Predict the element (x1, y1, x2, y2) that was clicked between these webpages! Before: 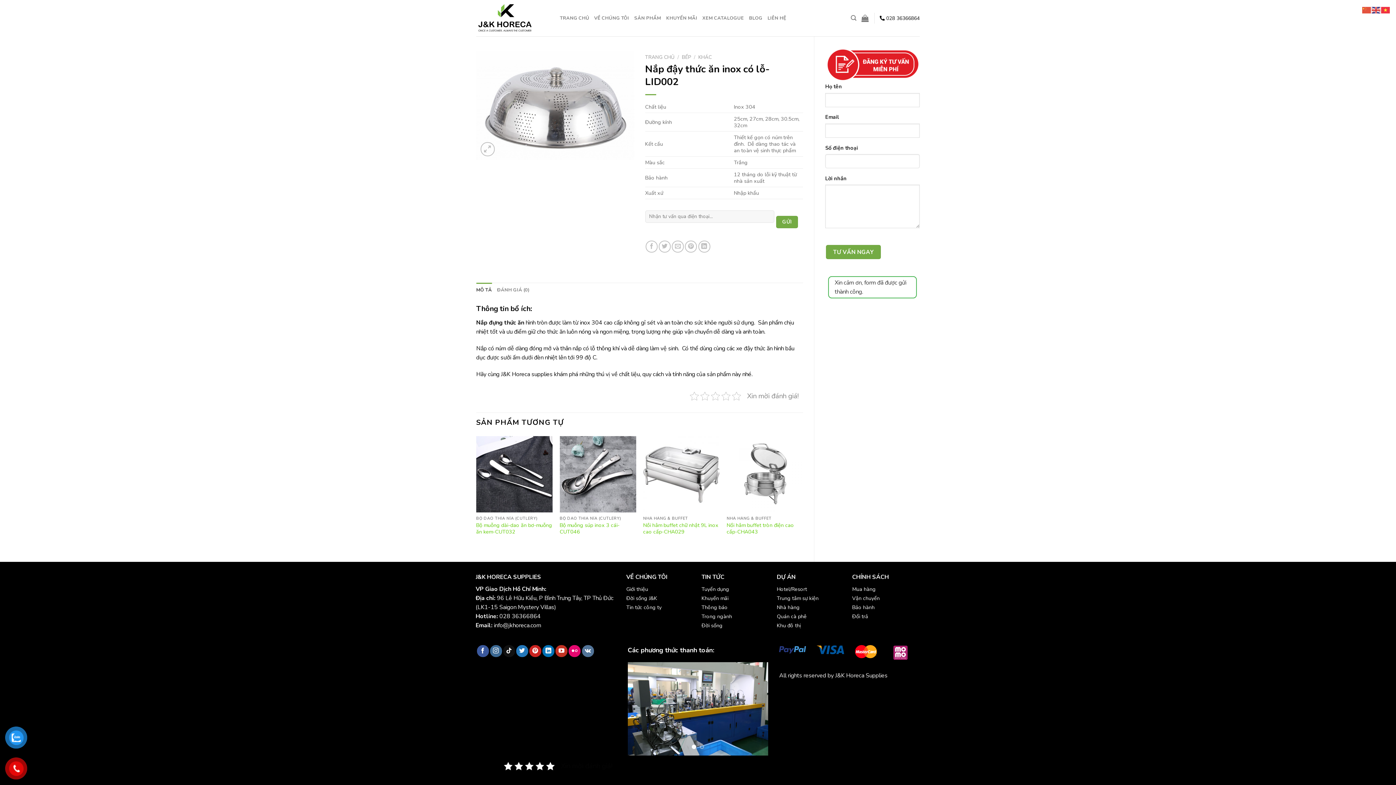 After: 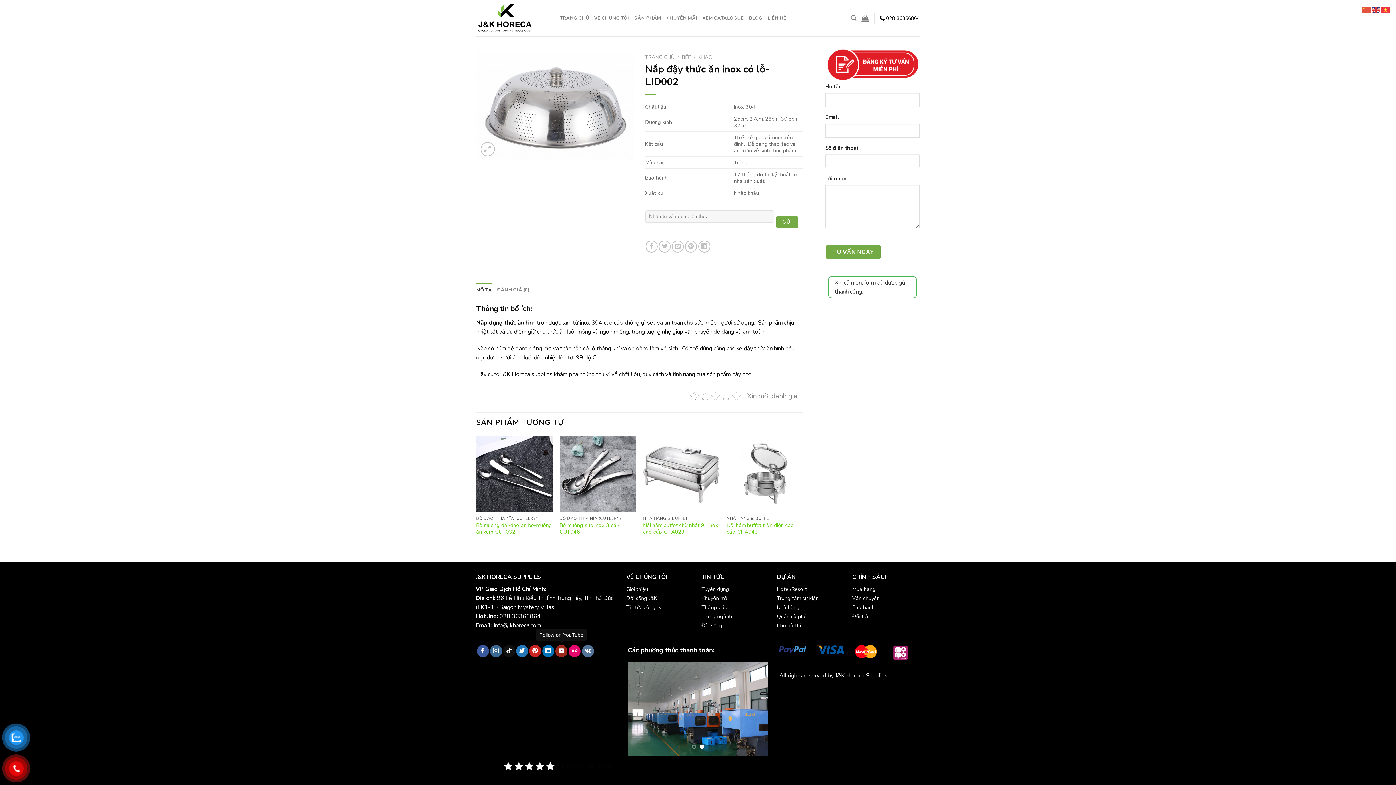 Action: bbox: (555, 645, 567, 657) label: Follow on YouTube